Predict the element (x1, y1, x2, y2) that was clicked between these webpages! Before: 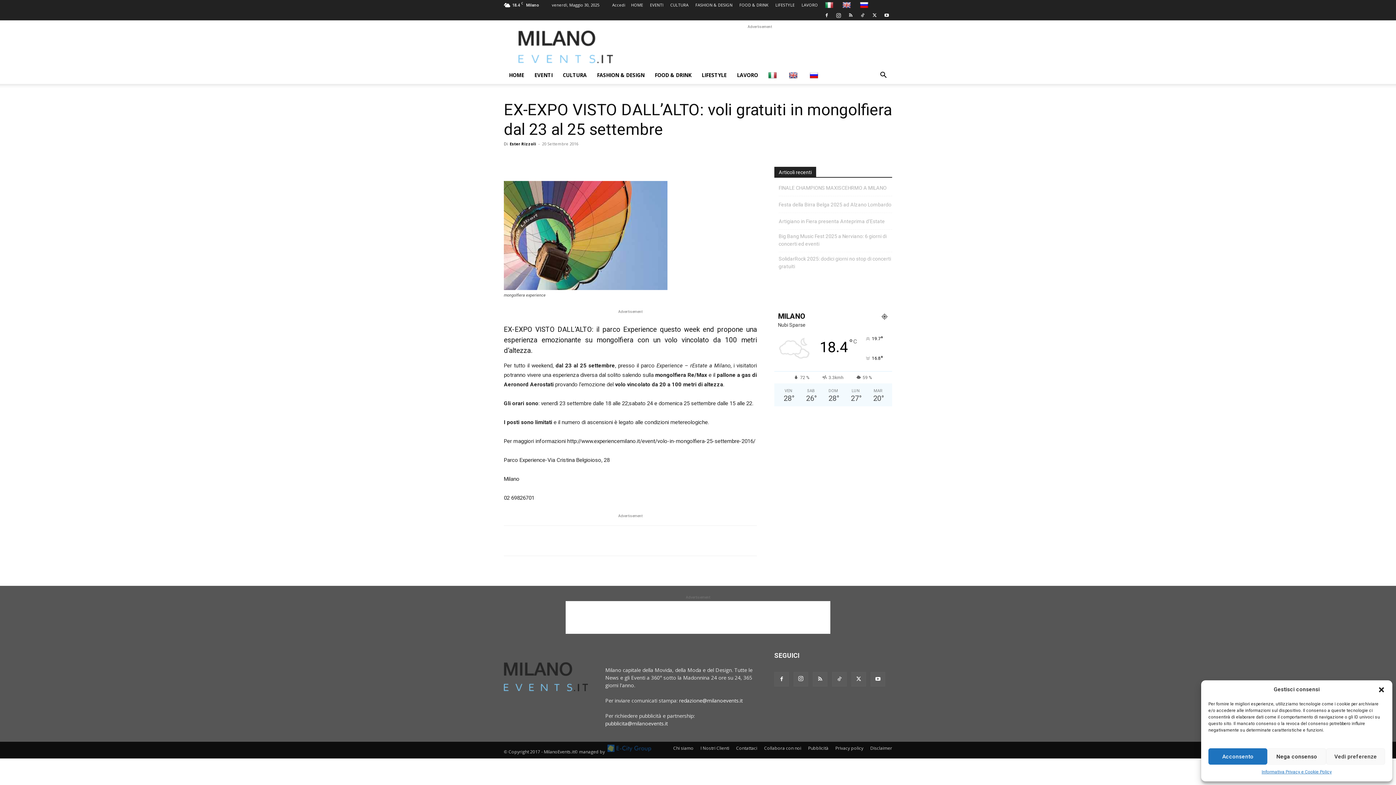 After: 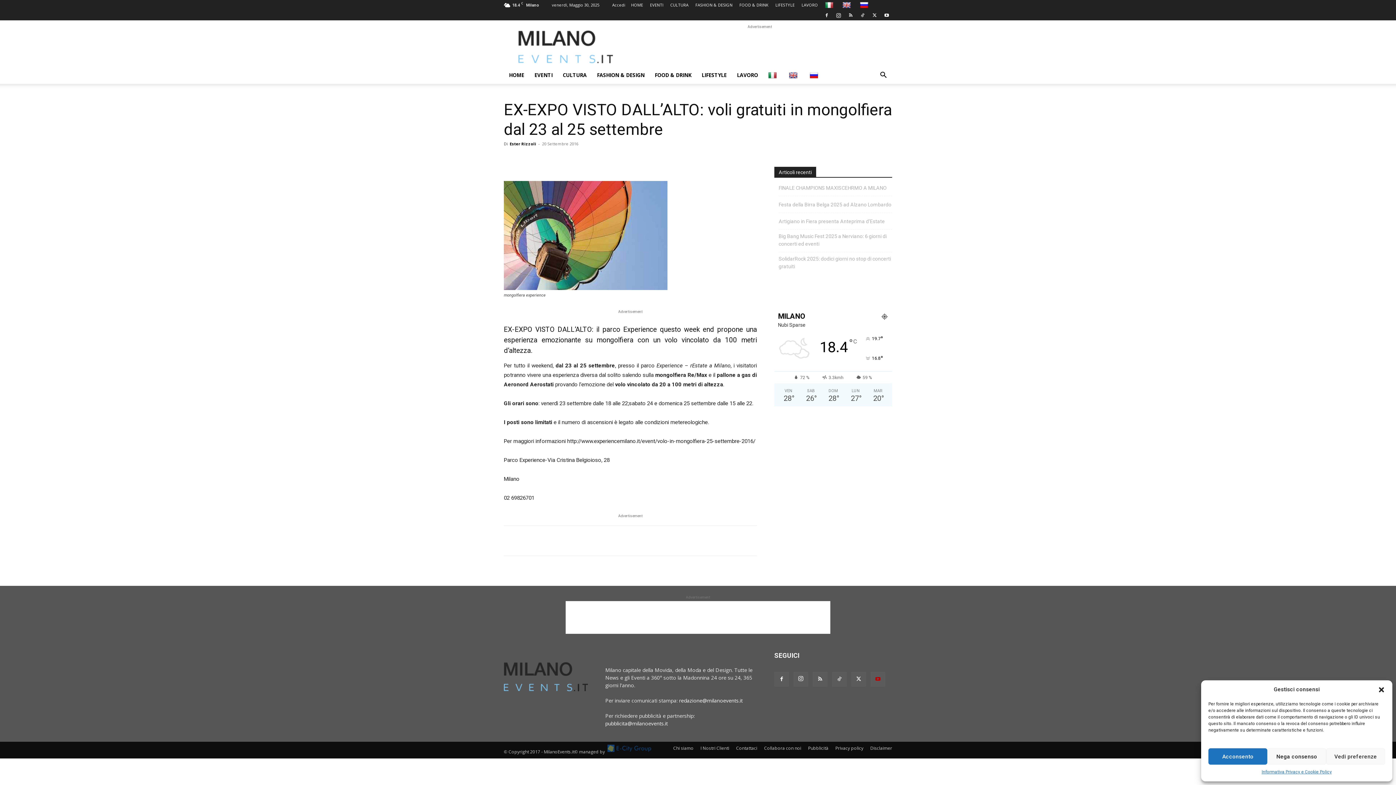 Action: bbox: (870, 672, 885, 686)